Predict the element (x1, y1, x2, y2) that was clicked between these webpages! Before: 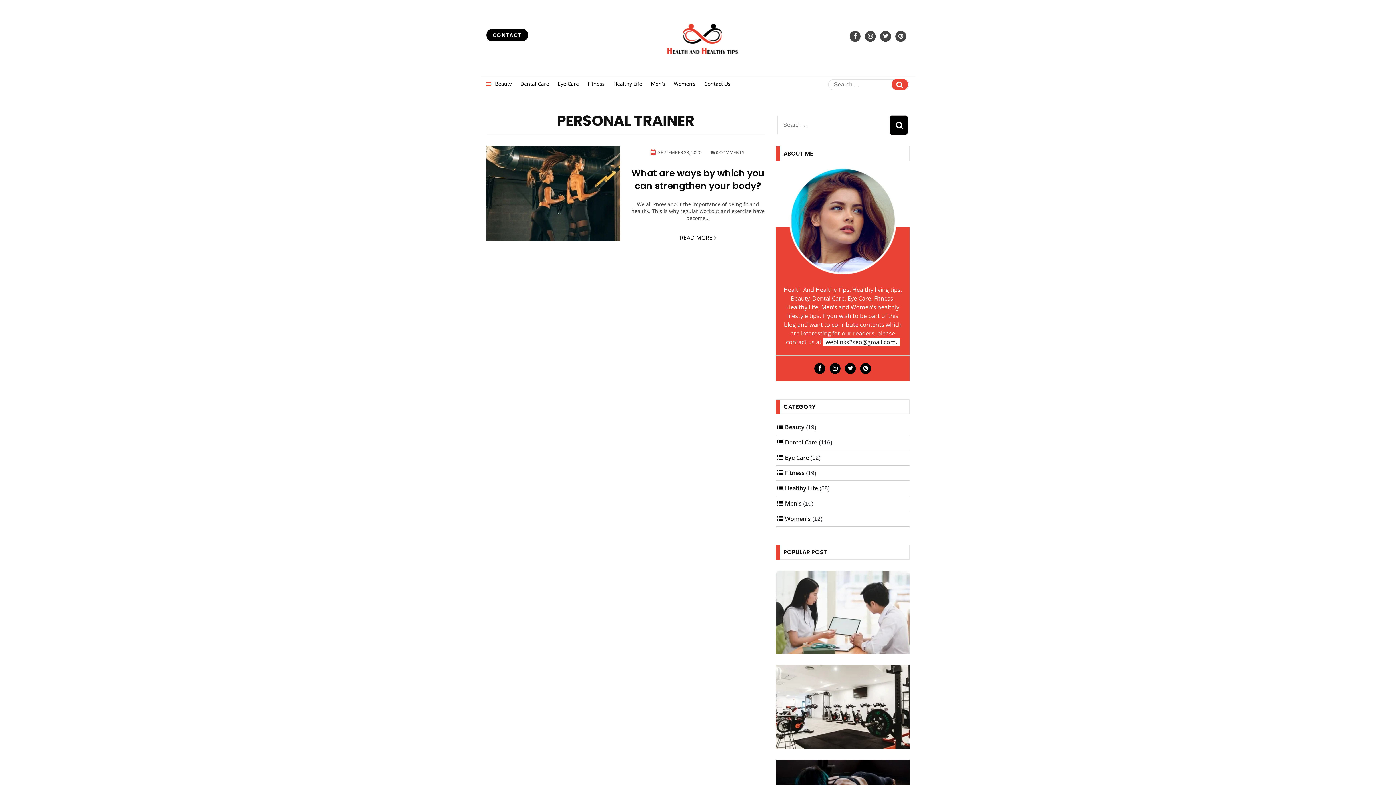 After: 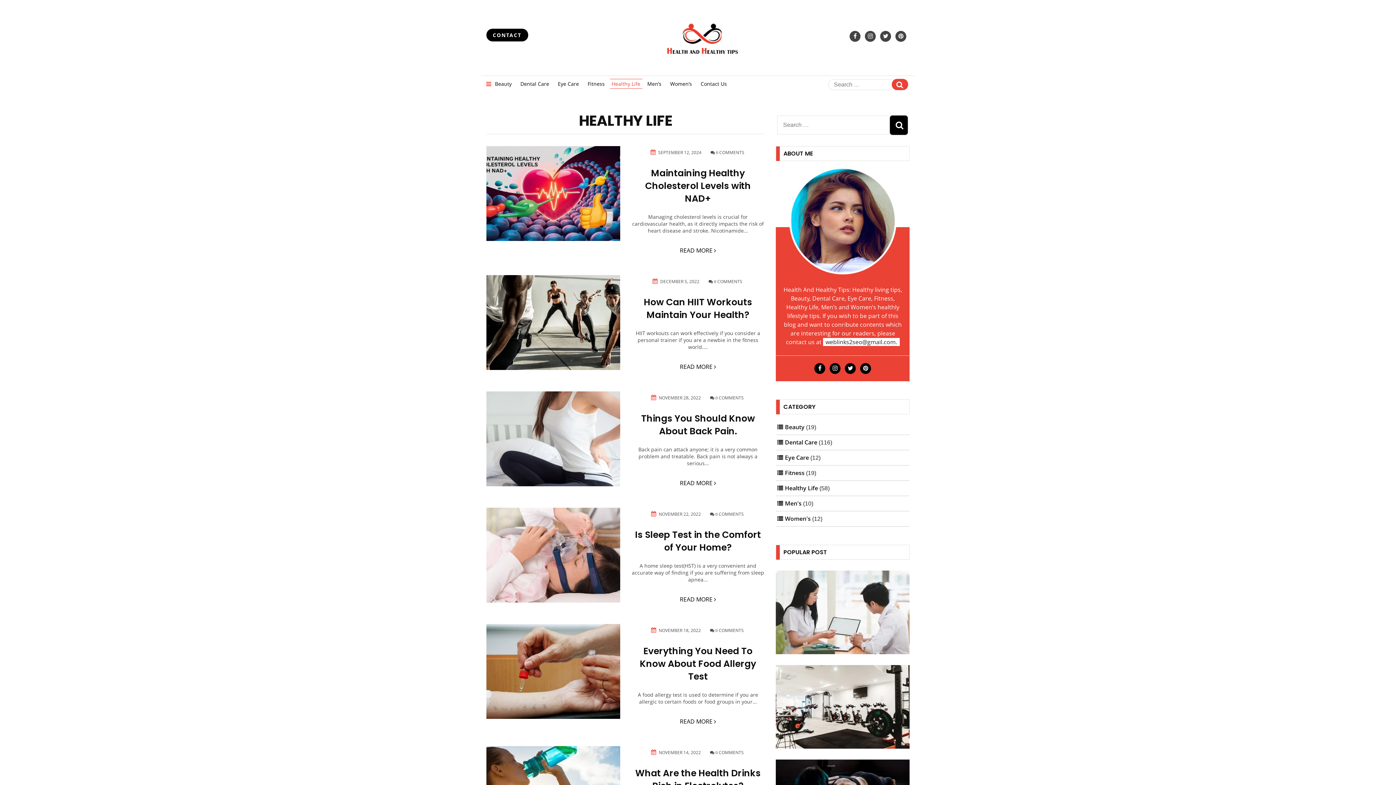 Action: label: Healthy Life bbox: (610, 80, 646, 87)